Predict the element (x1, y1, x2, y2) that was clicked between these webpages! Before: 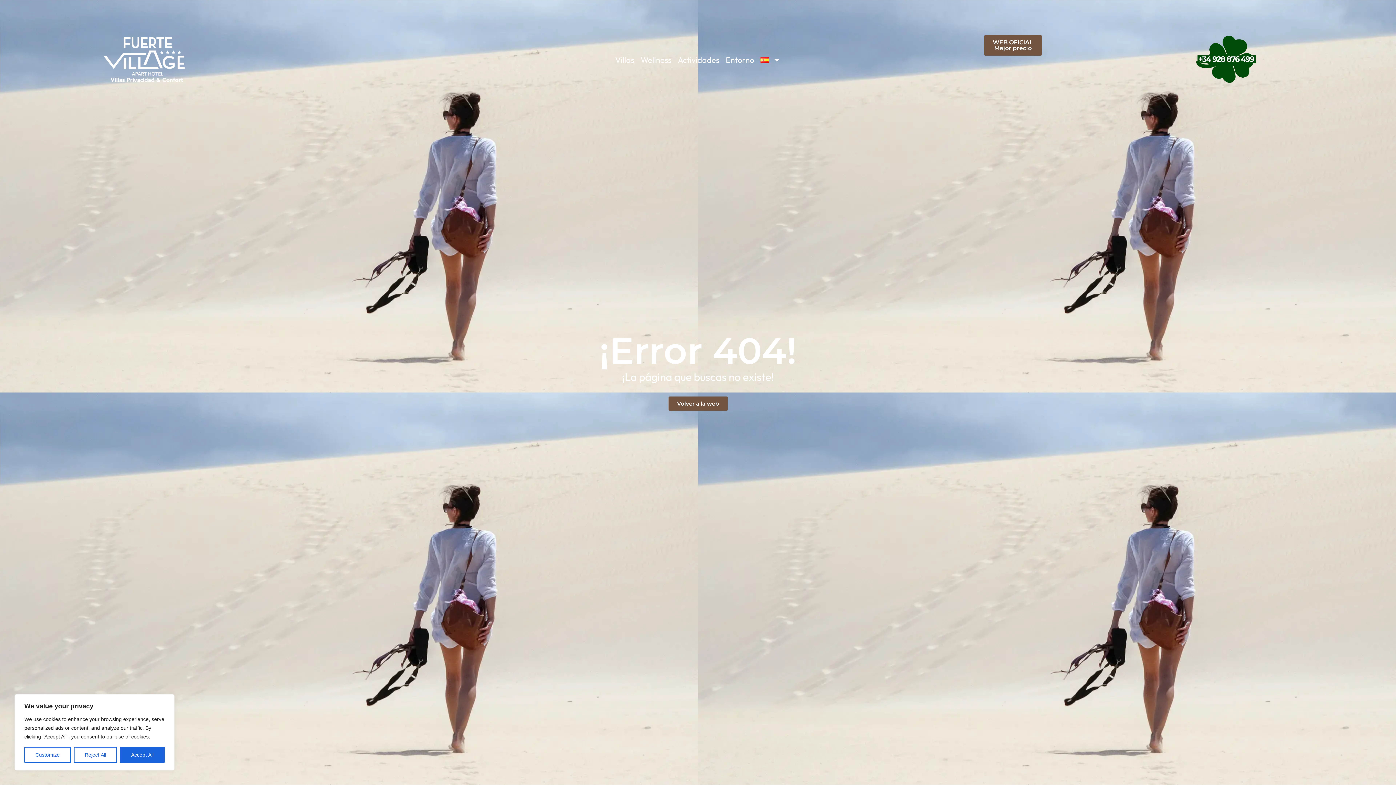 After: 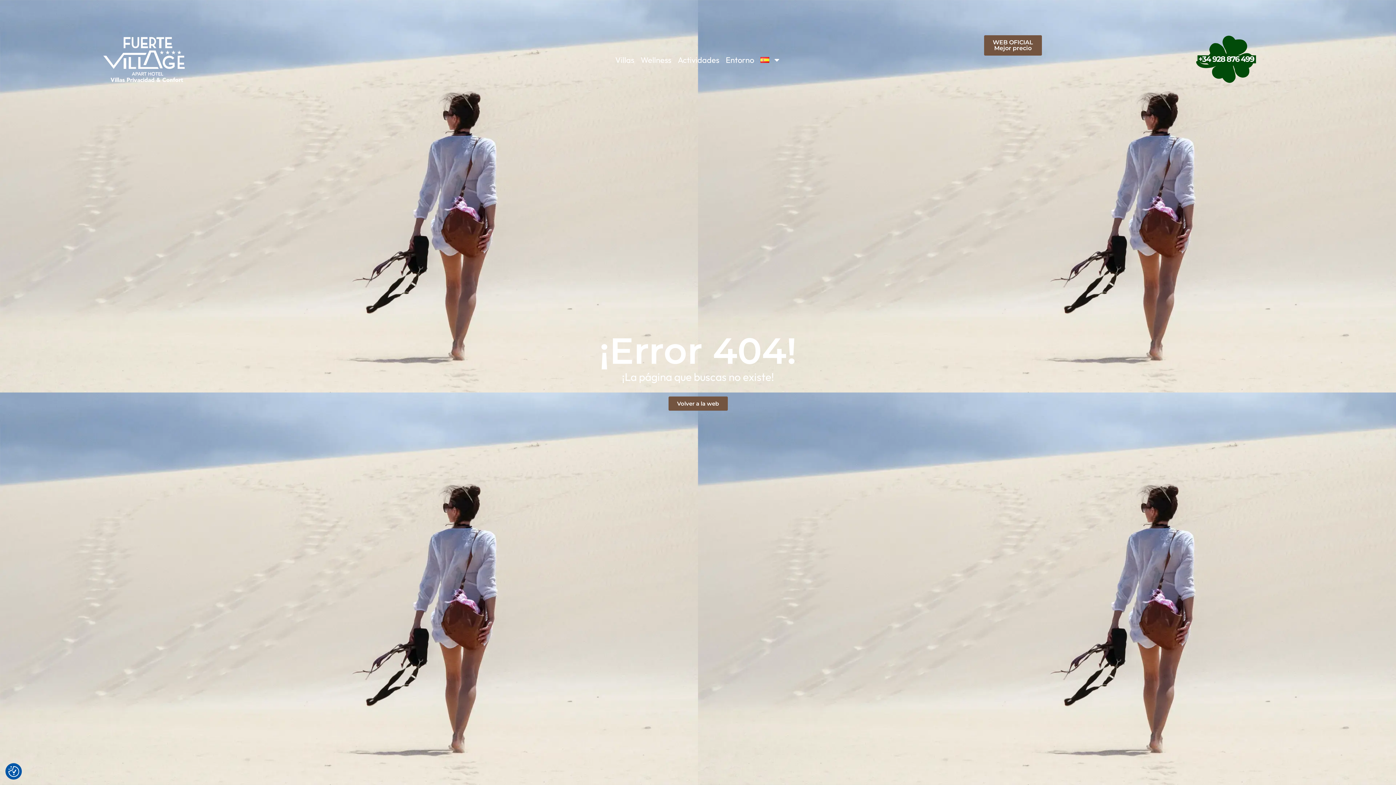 Action: bbox: (120, 747, 164, 763) label: Accept All